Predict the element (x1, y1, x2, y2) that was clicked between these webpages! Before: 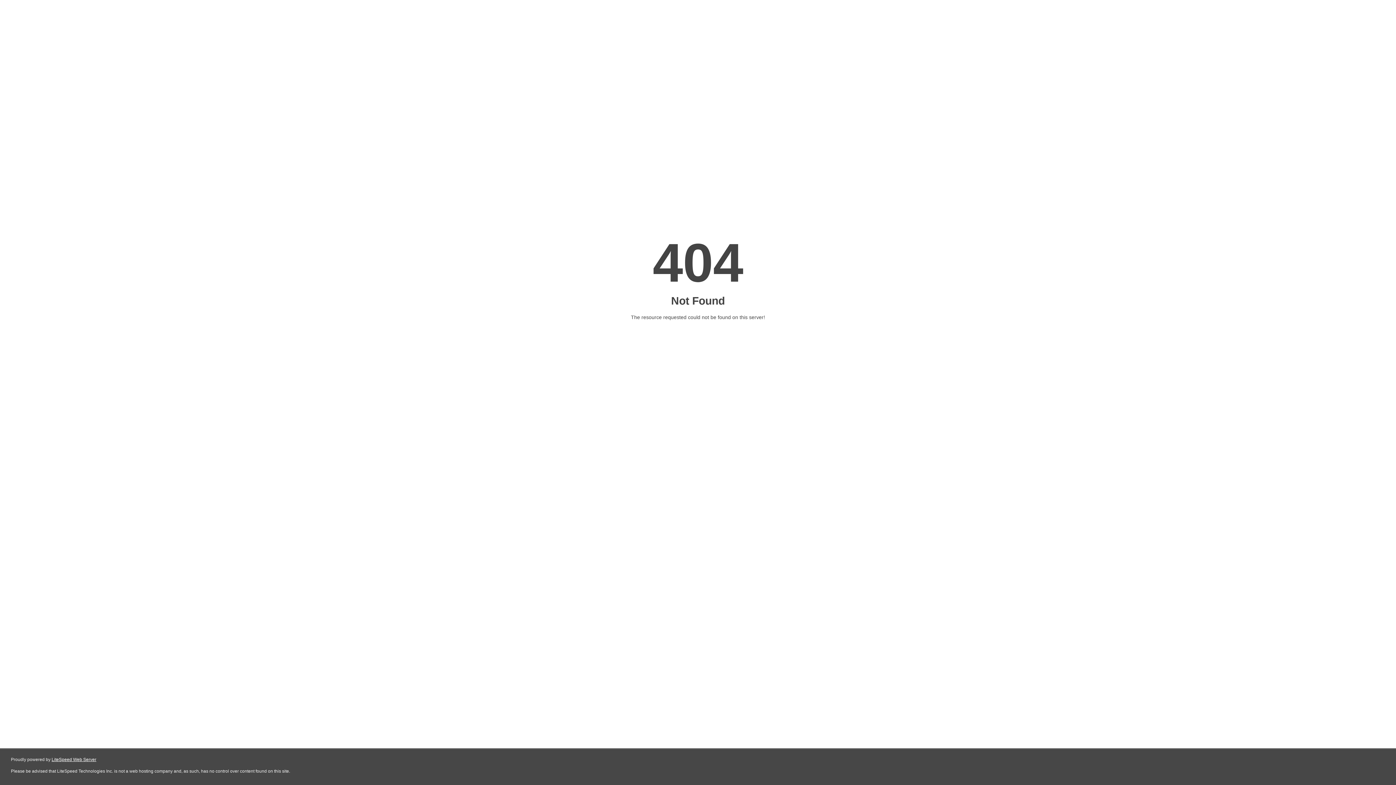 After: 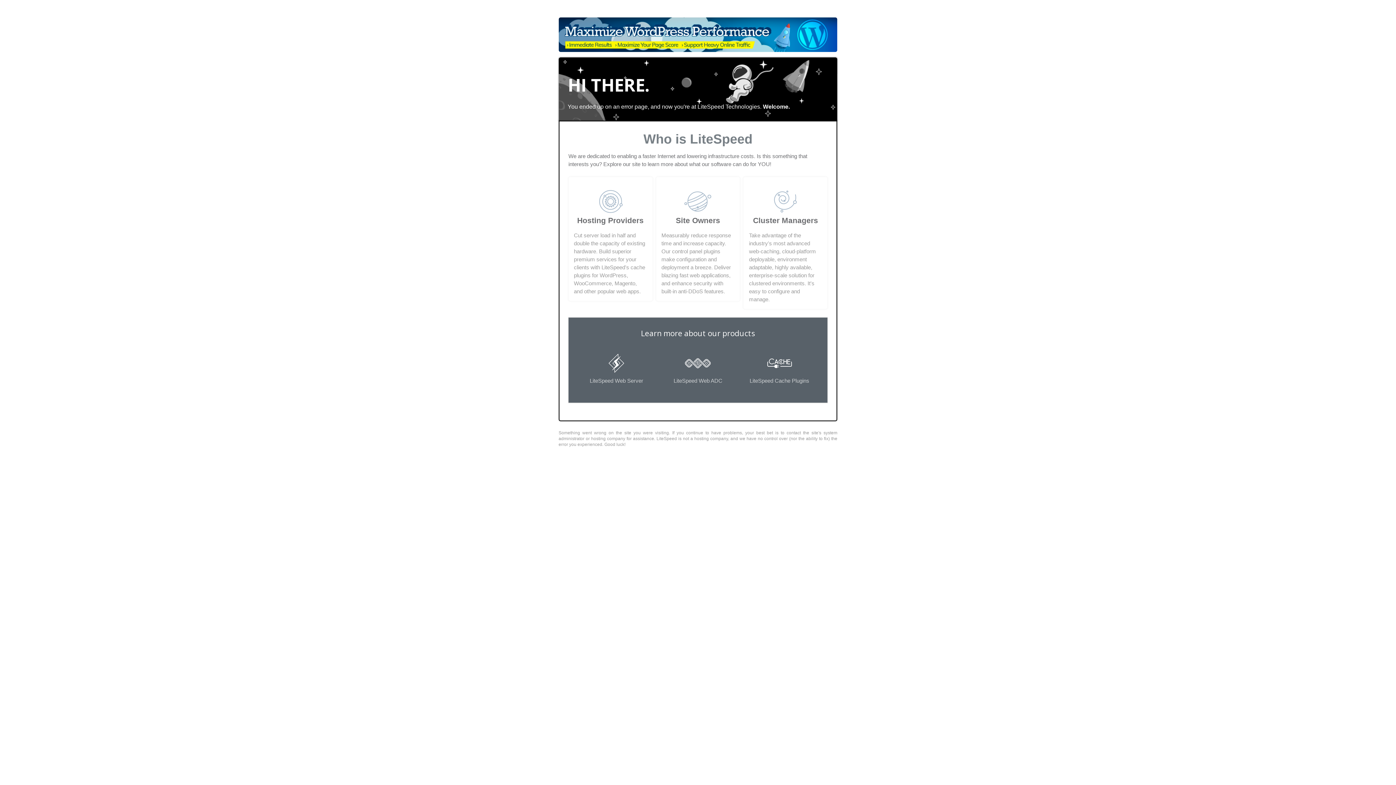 Action: bbox: (51, 757, 96, 762) label: LiteSpeed Web Server